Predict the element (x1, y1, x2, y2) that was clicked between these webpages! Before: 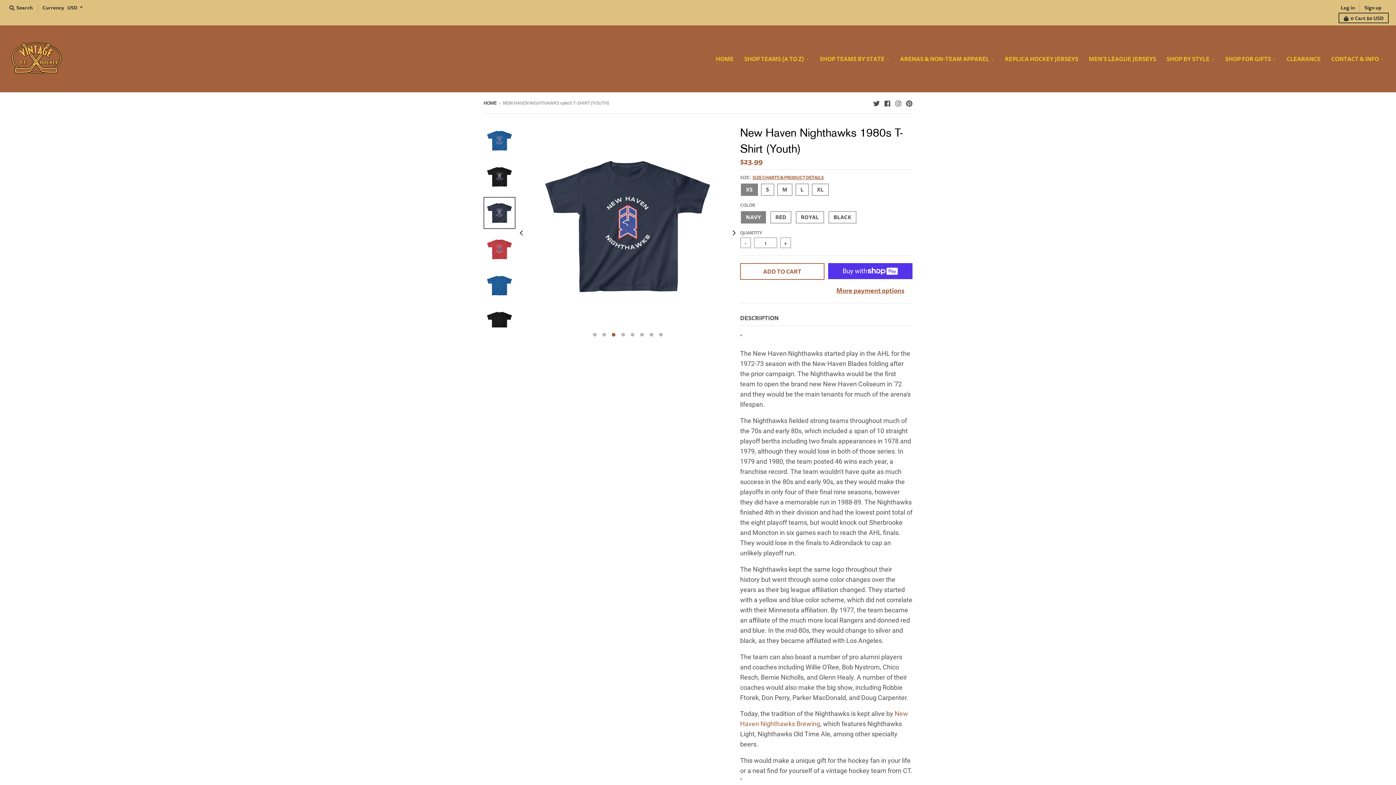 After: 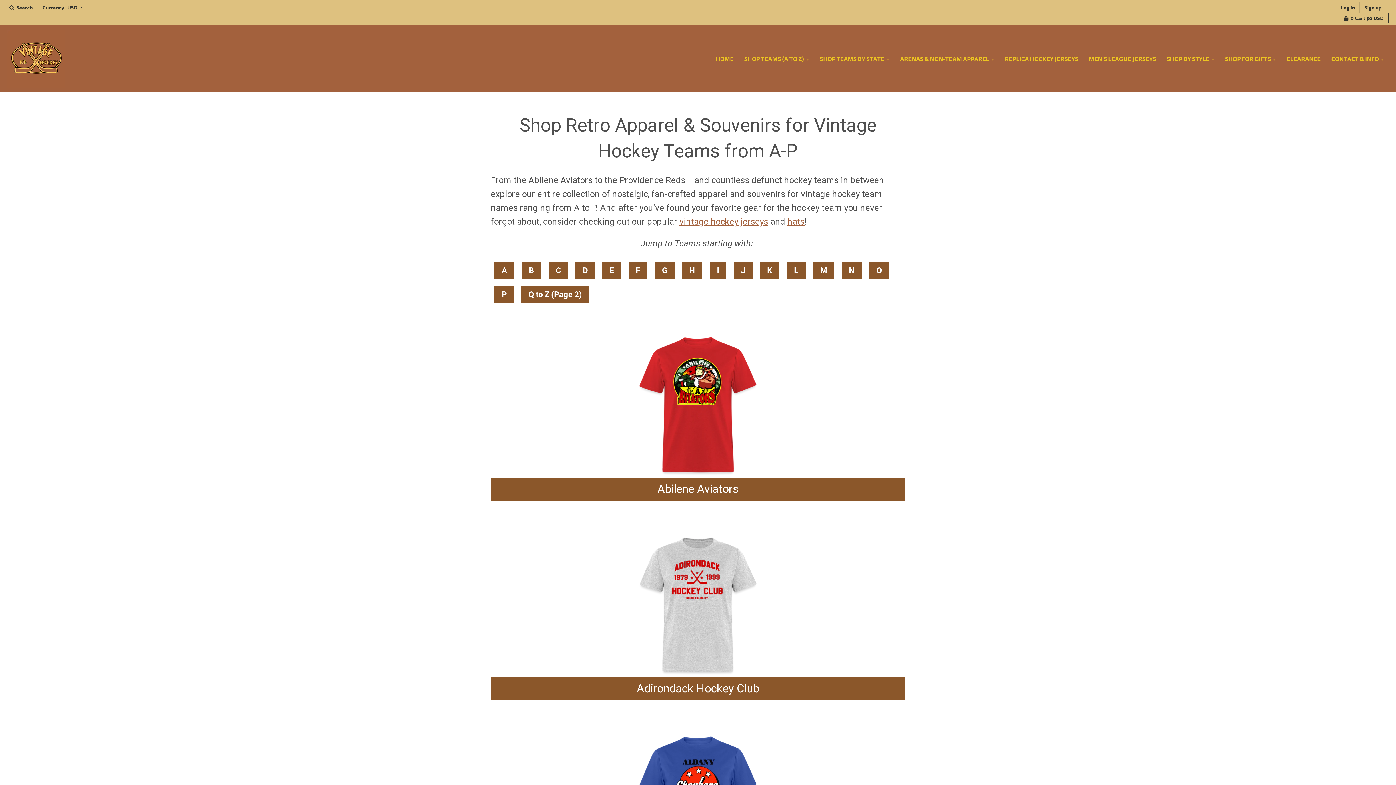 Action: bbox: (739, 51, 814, 66) label: SHOP TEAMS (A TO Z)